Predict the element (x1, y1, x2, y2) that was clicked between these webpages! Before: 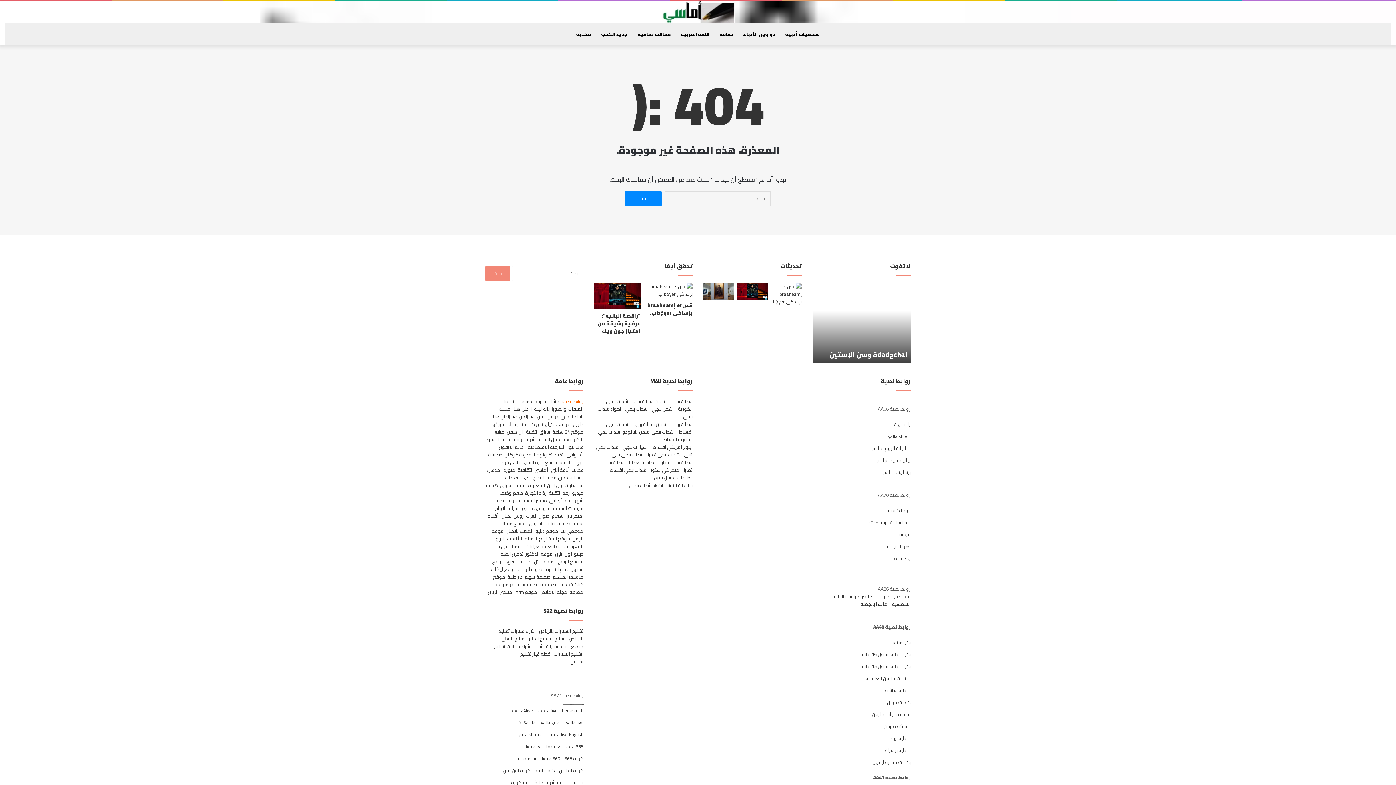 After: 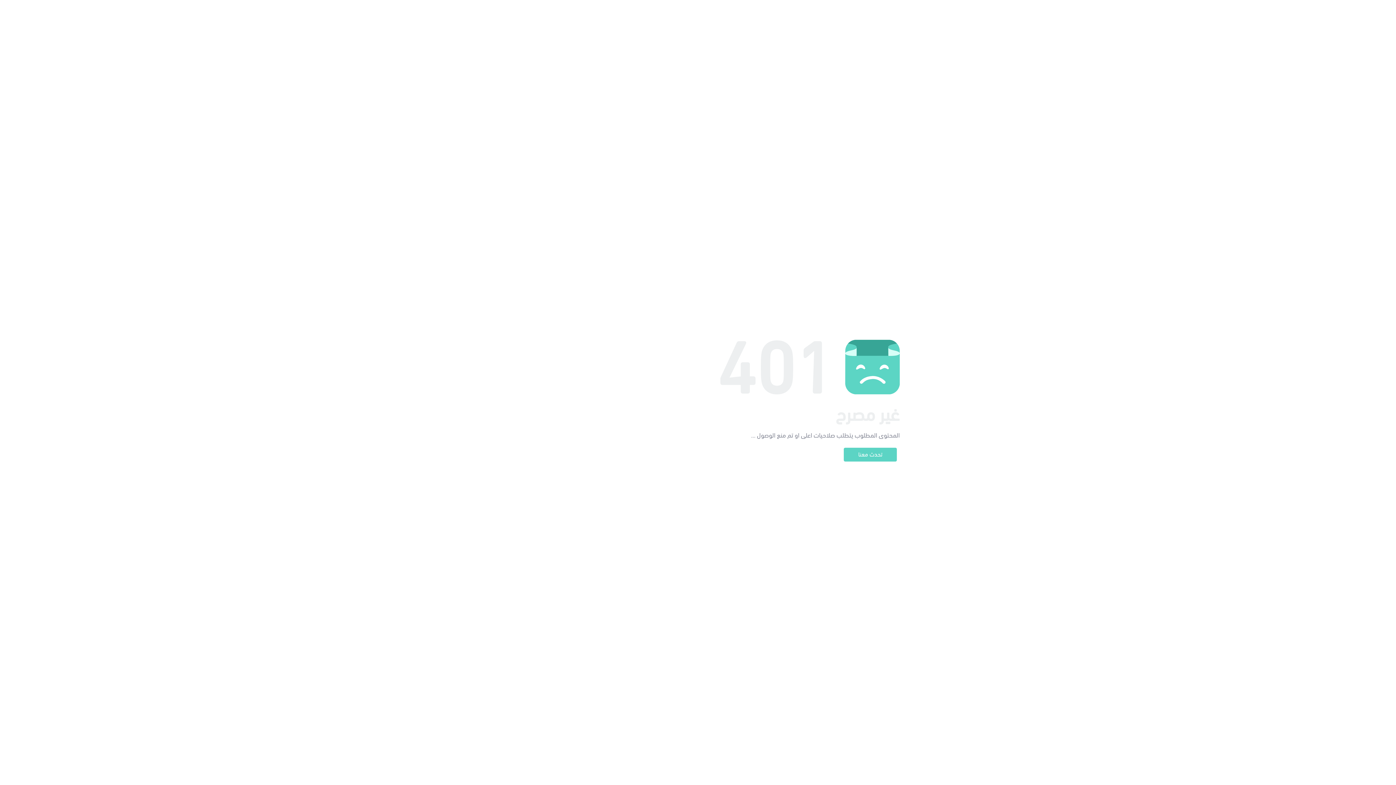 Action: label: بطاقات ايتونز bbox: (667, 481, 692, 489)